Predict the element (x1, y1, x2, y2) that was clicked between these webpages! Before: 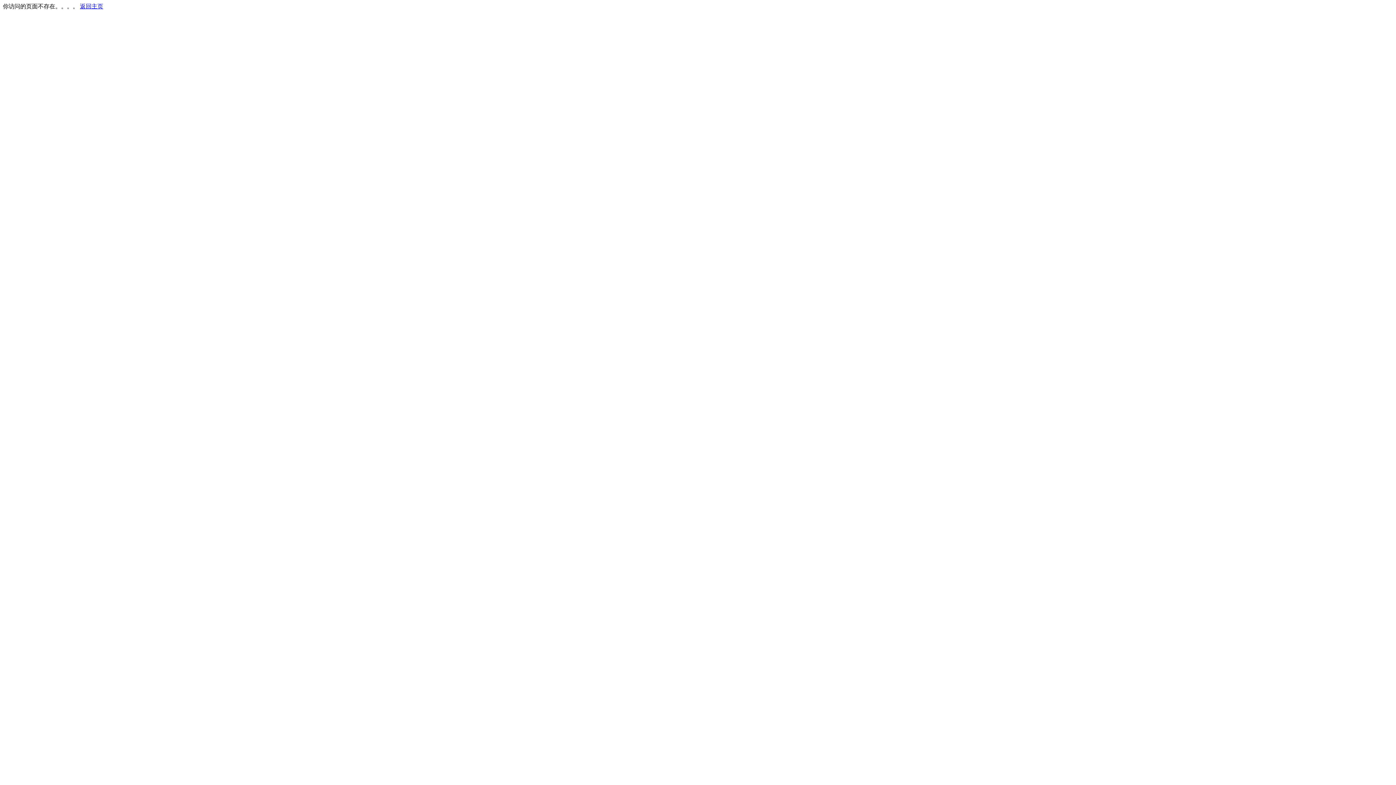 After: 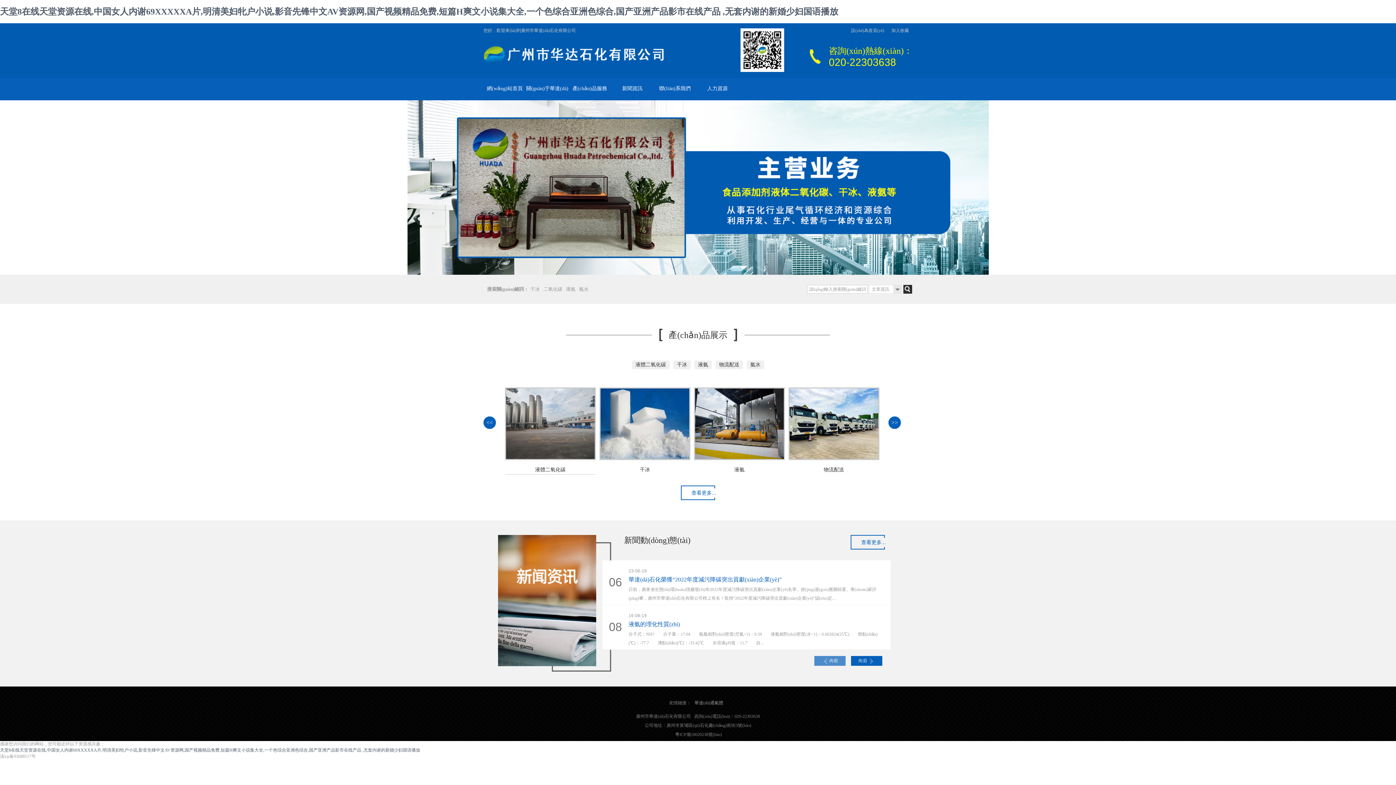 Action: label: 返回主页 bbox: (80, 3, 103, 9)